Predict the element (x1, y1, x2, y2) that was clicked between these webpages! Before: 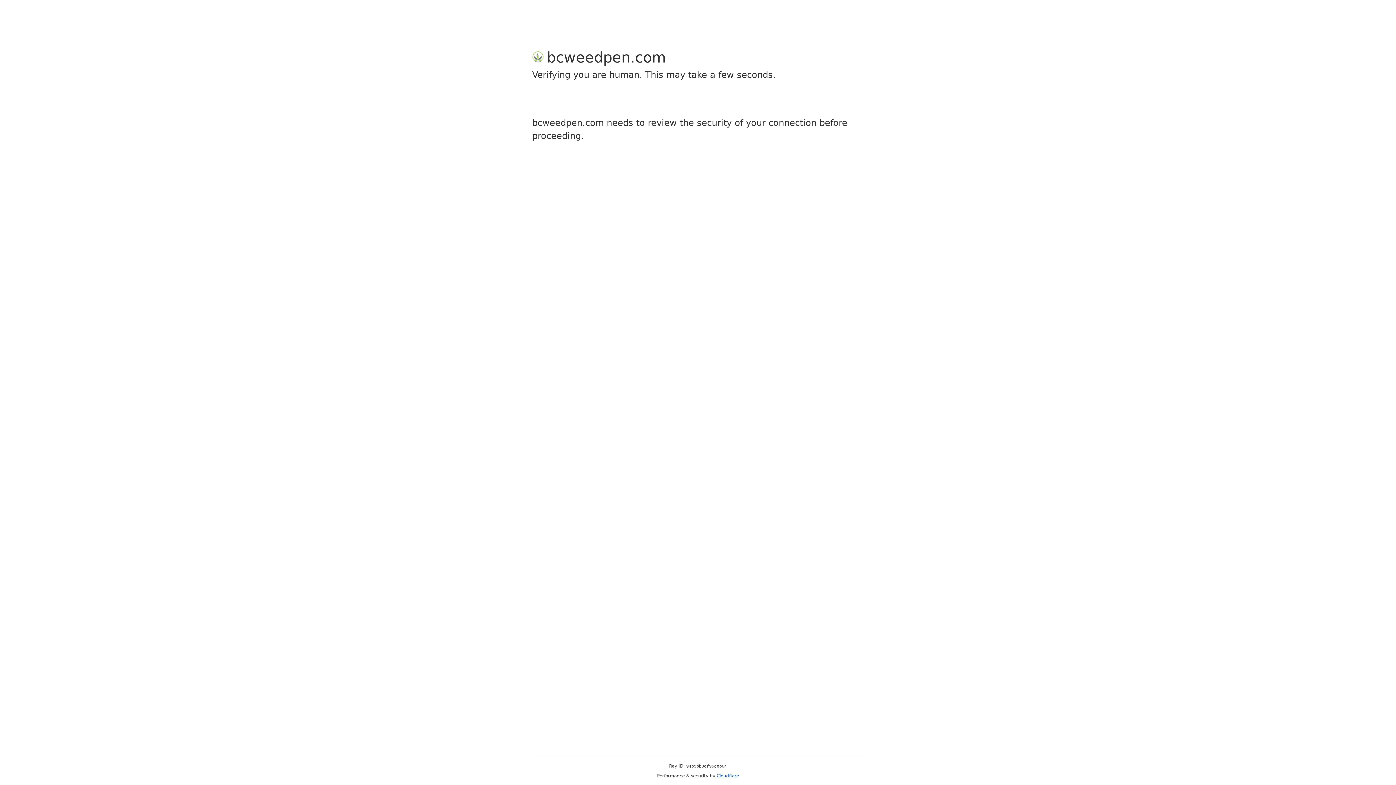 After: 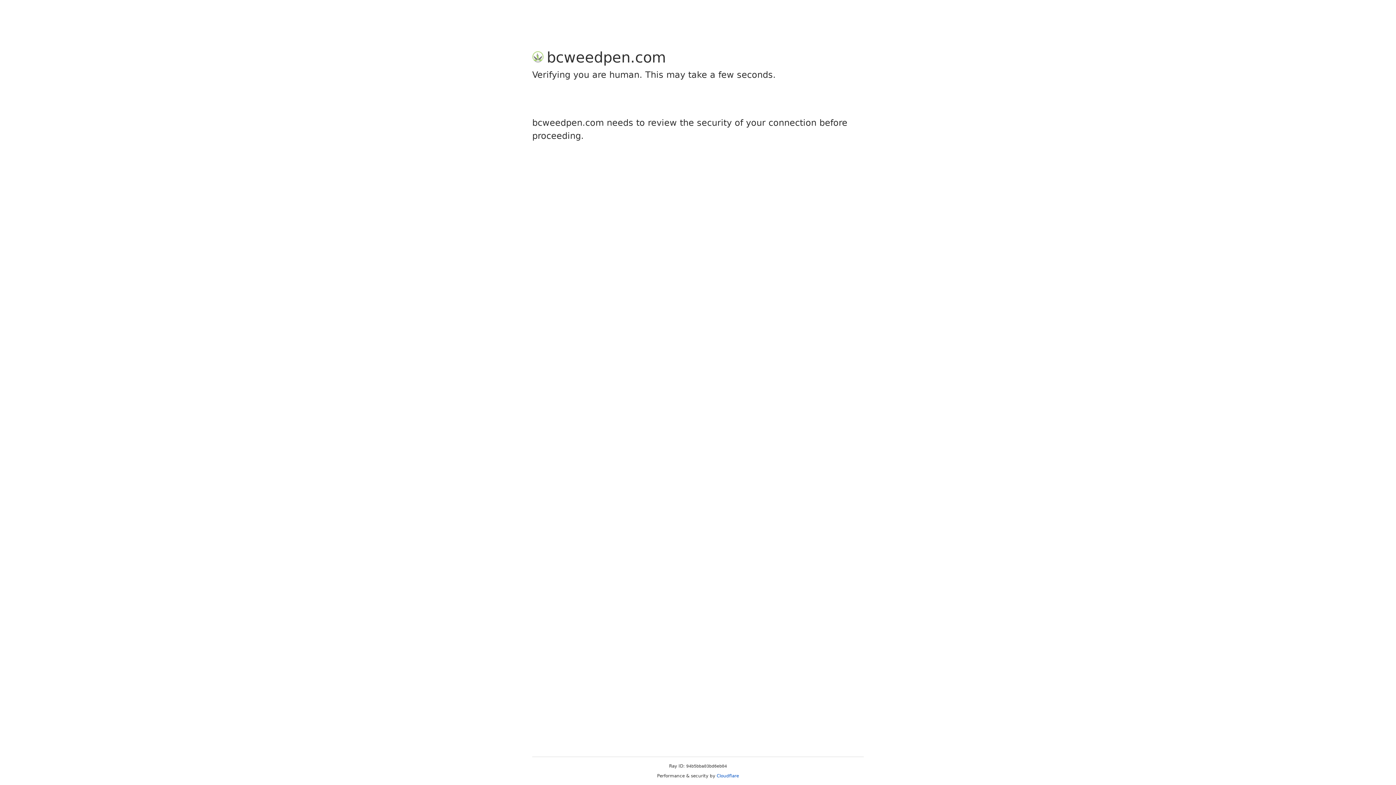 Action: bbox: (716, 773, 739, 778) label: Cloudflare